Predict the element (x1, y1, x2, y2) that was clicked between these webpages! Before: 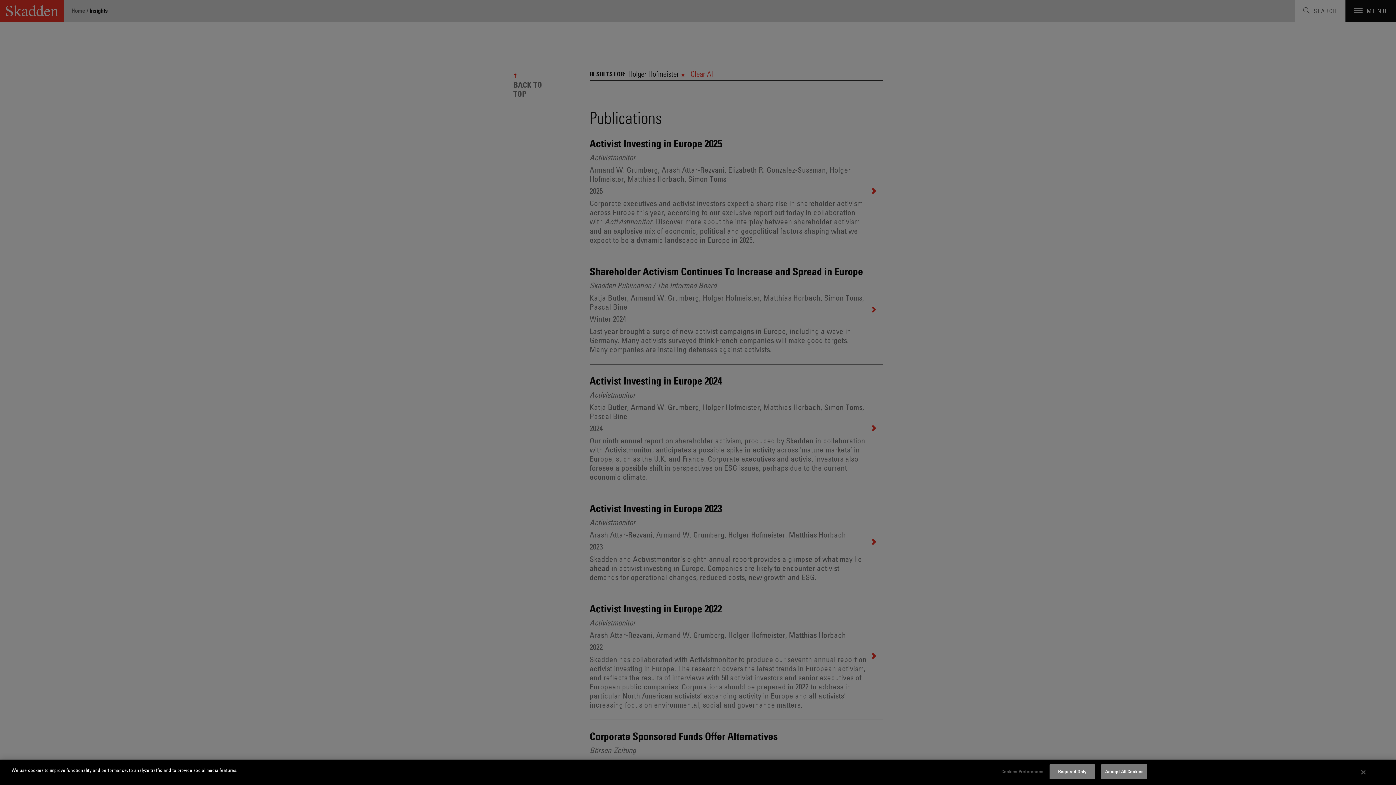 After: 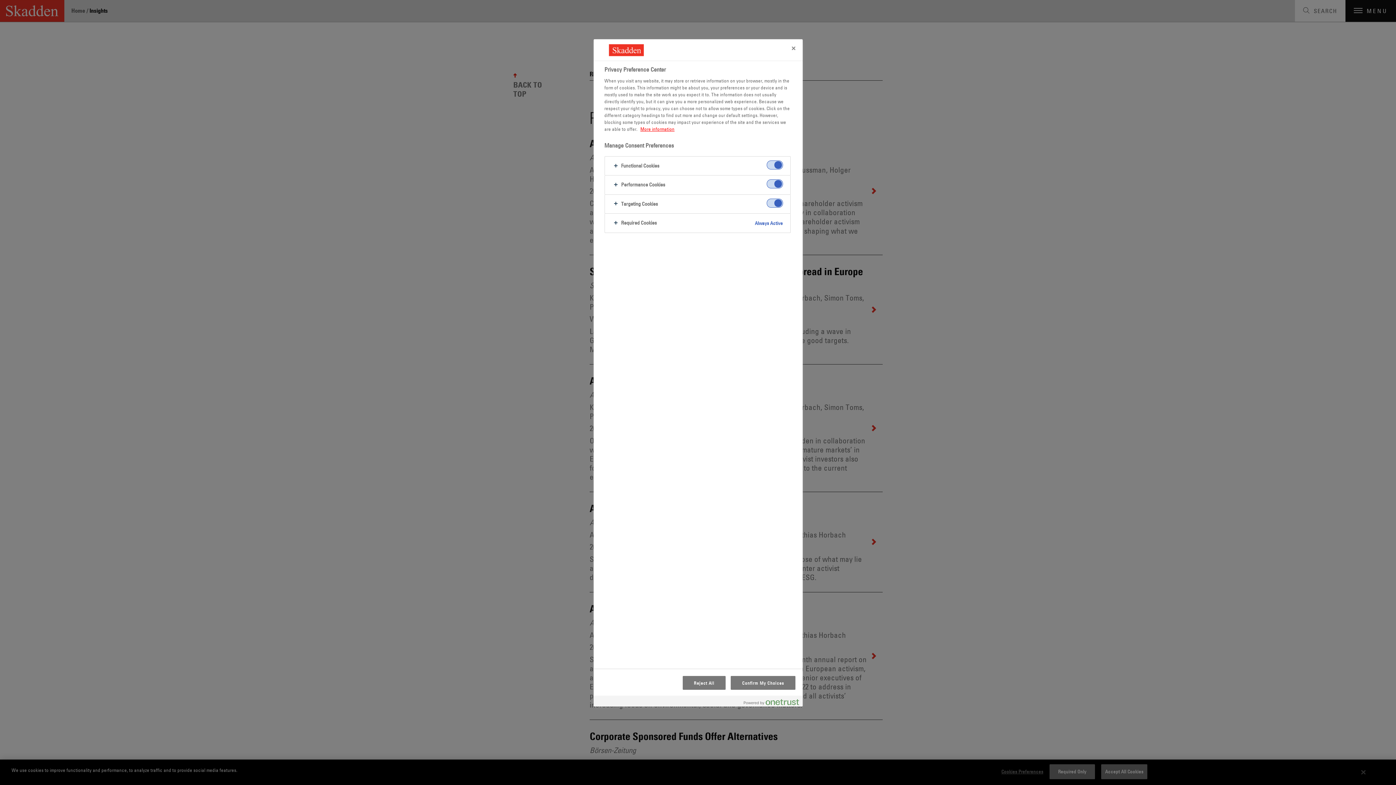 Action: label: Cookies Preferences bbox: (997, 765, 1043, 779)